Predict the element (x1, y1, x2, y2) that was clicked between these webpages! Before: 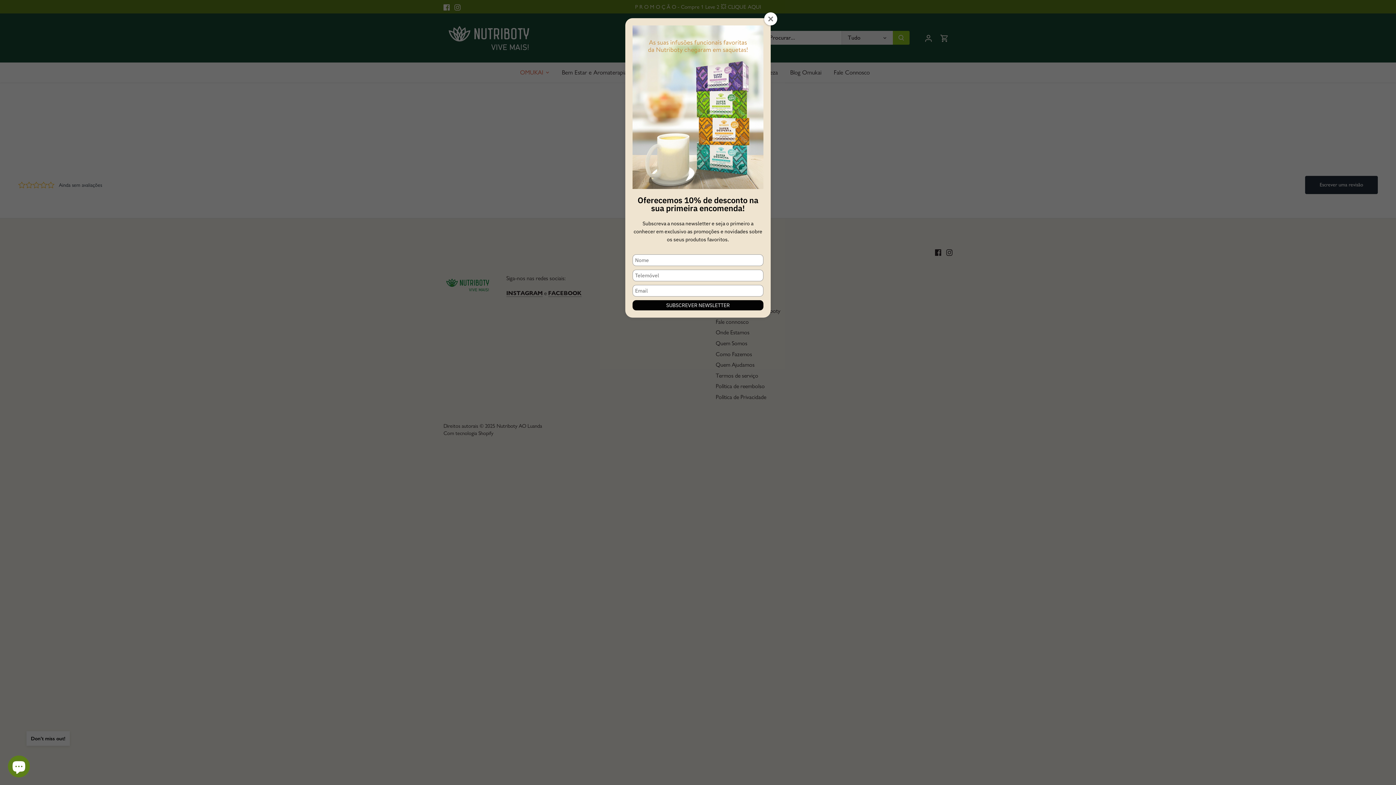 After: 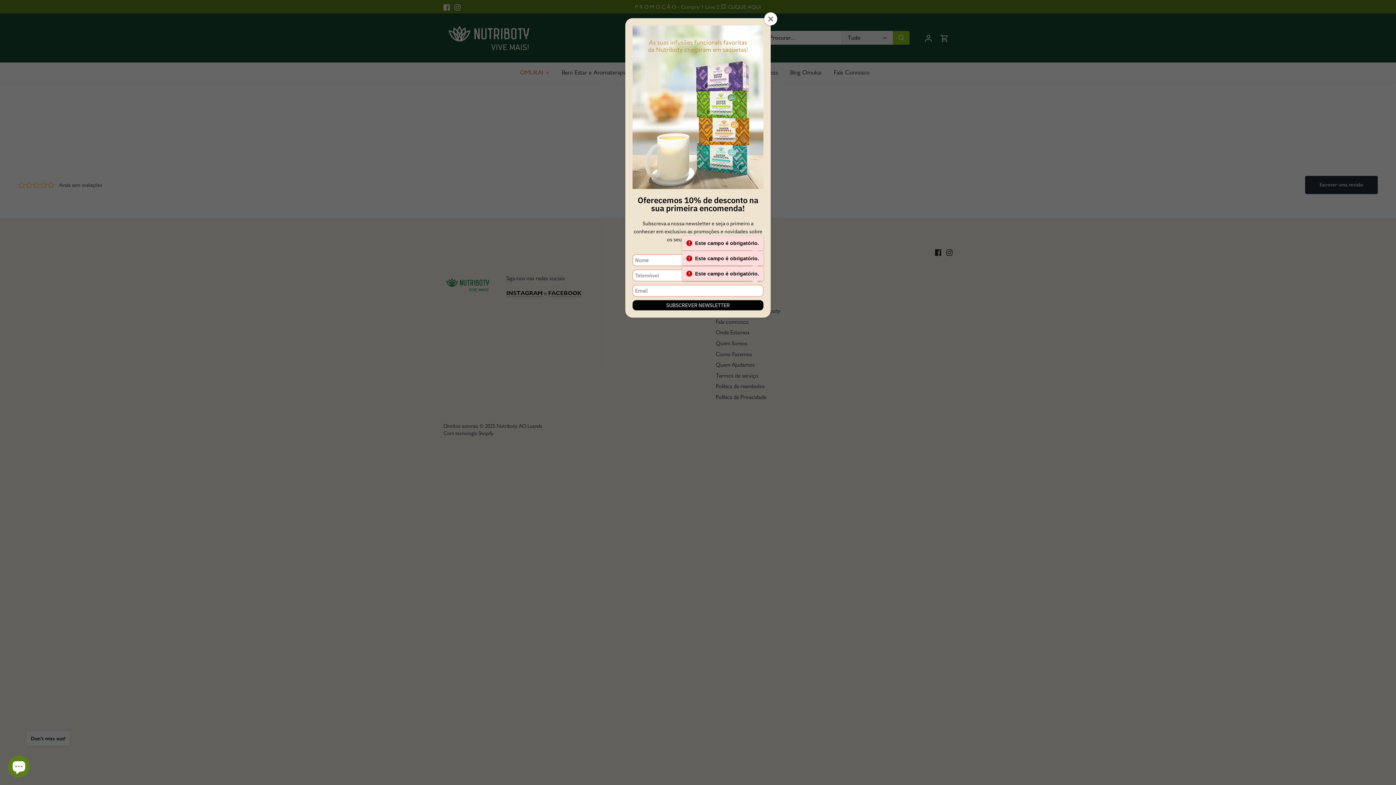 Action: label: SUBSCREVER NEWSLETTER bbox: (632, 300, 763, 310)